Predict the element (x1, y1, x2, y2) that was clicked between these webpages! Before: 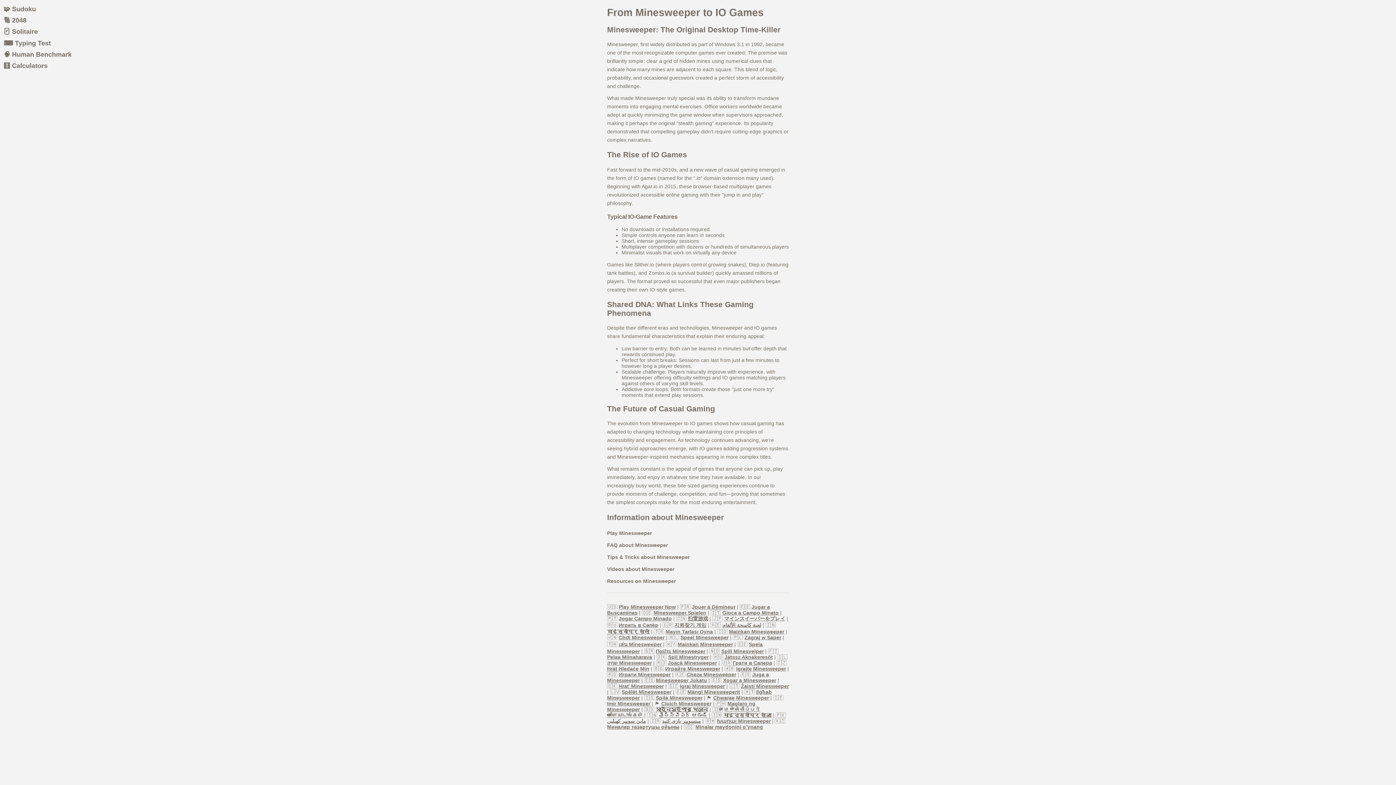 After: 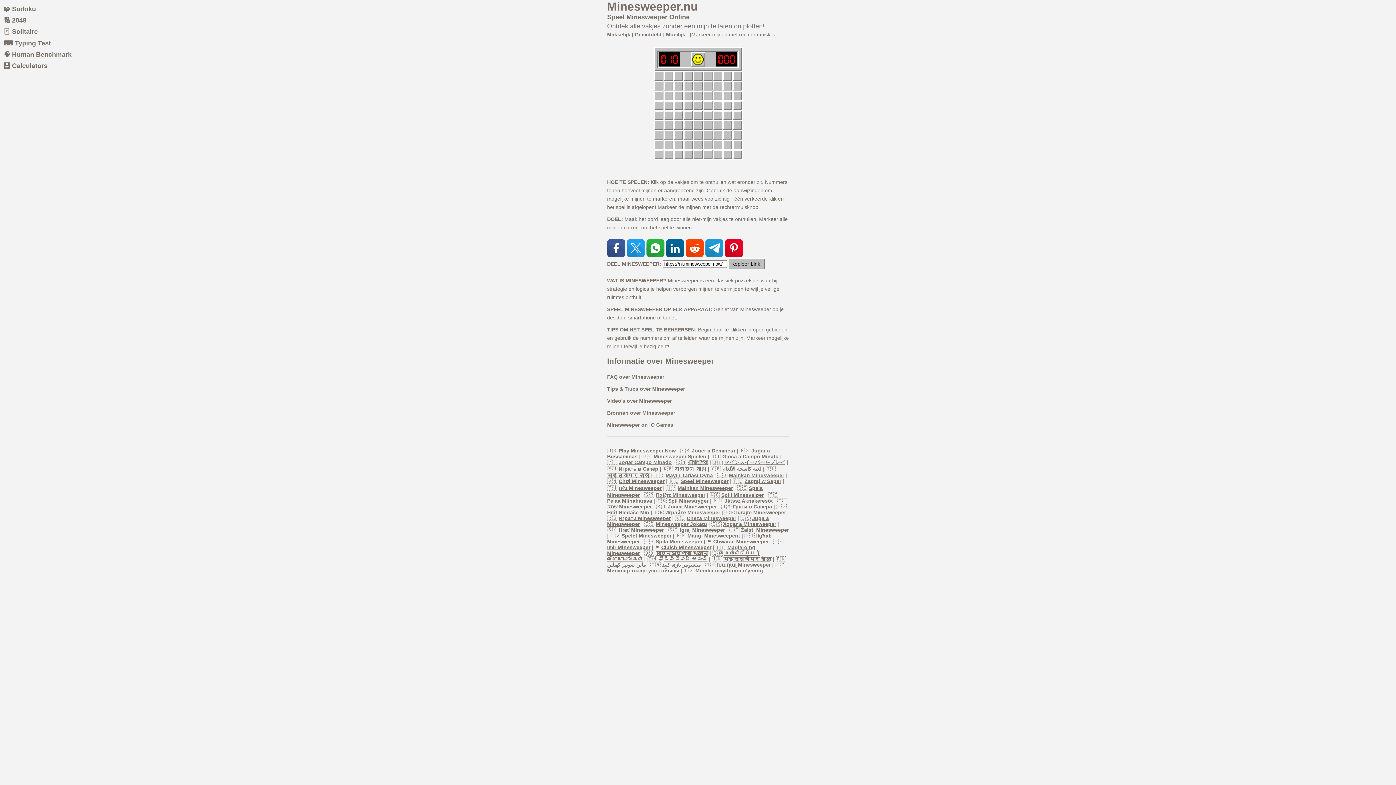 Action: bbox: (680, 634, 728, 640) label: Speel Minesweeper